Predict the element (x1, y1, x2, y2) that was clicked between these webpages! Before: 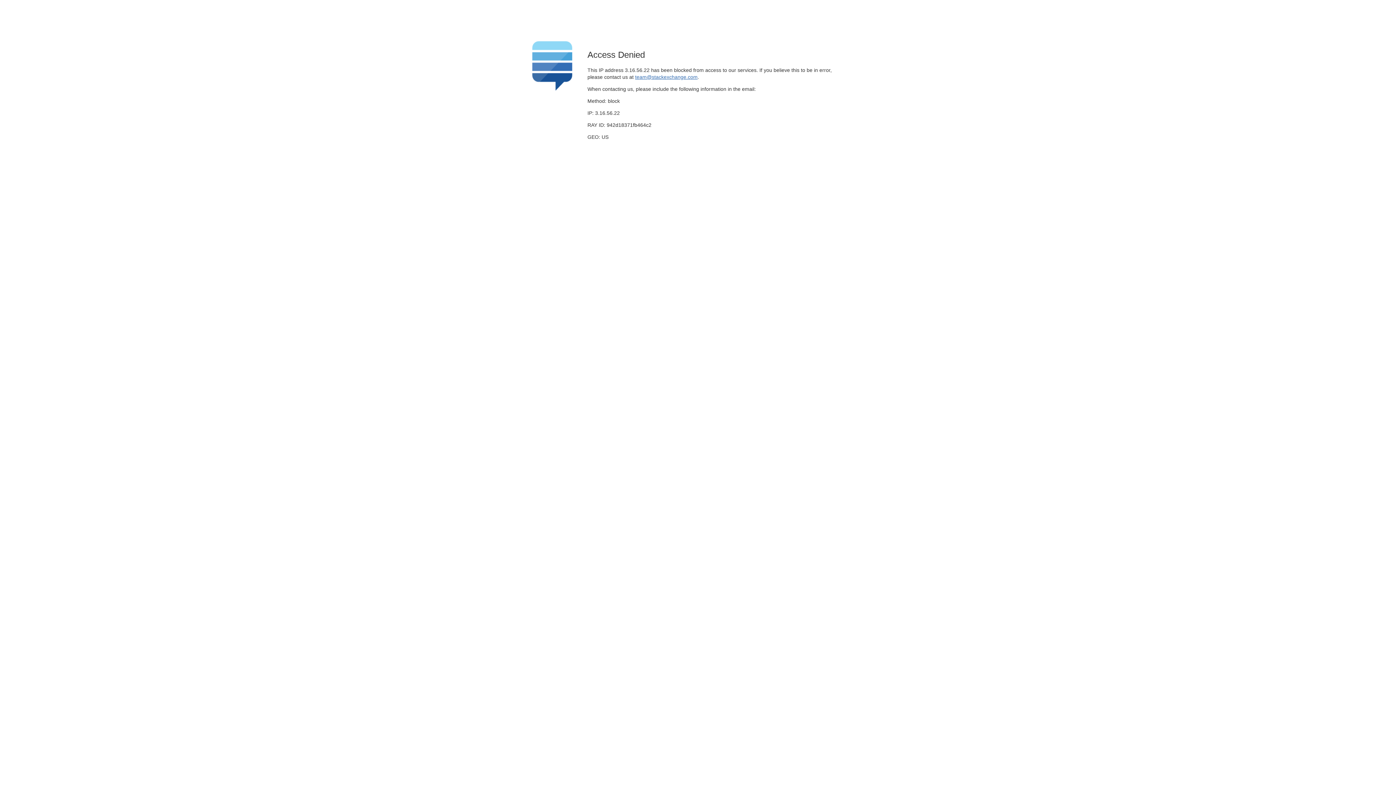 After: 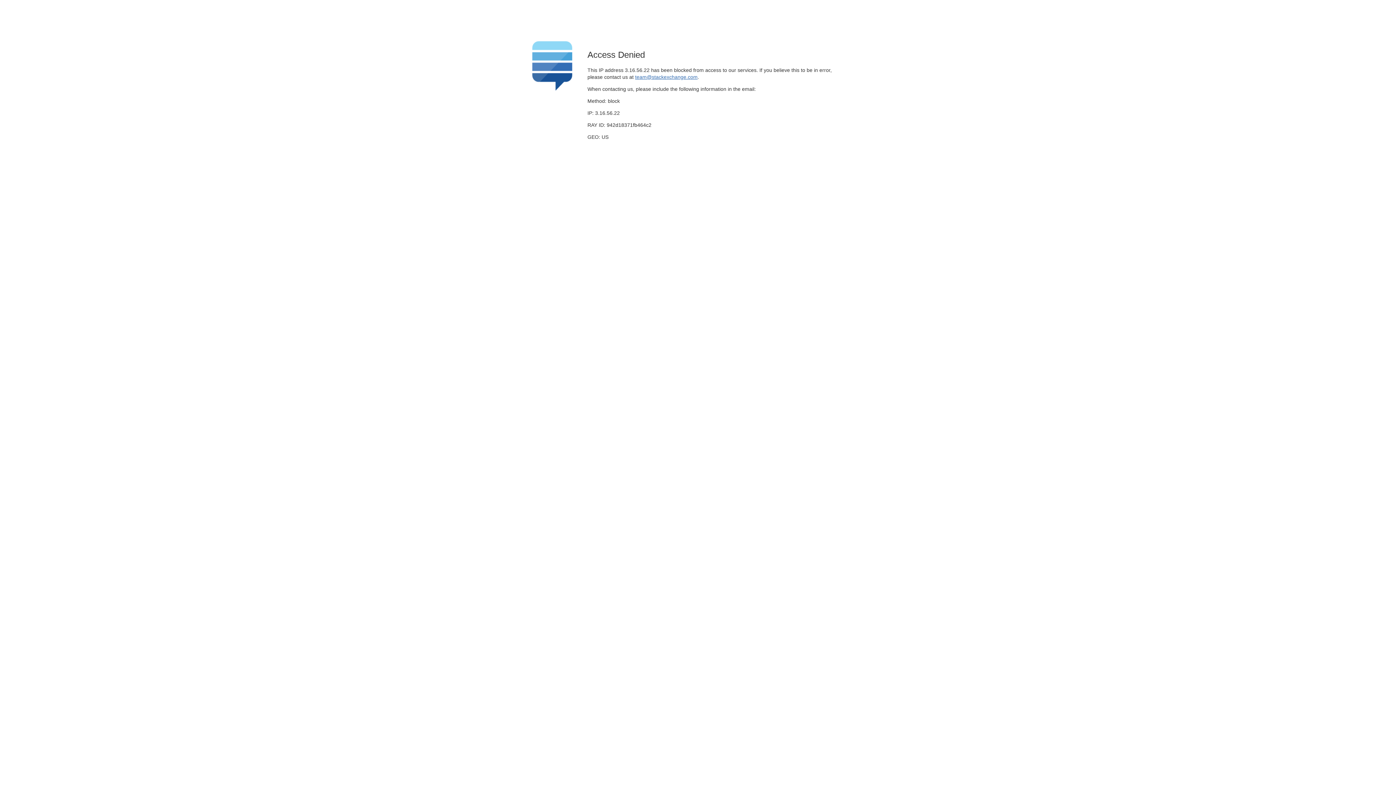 Action: label: team@stackexchange.com bbox: (635, 74, 697, 79)